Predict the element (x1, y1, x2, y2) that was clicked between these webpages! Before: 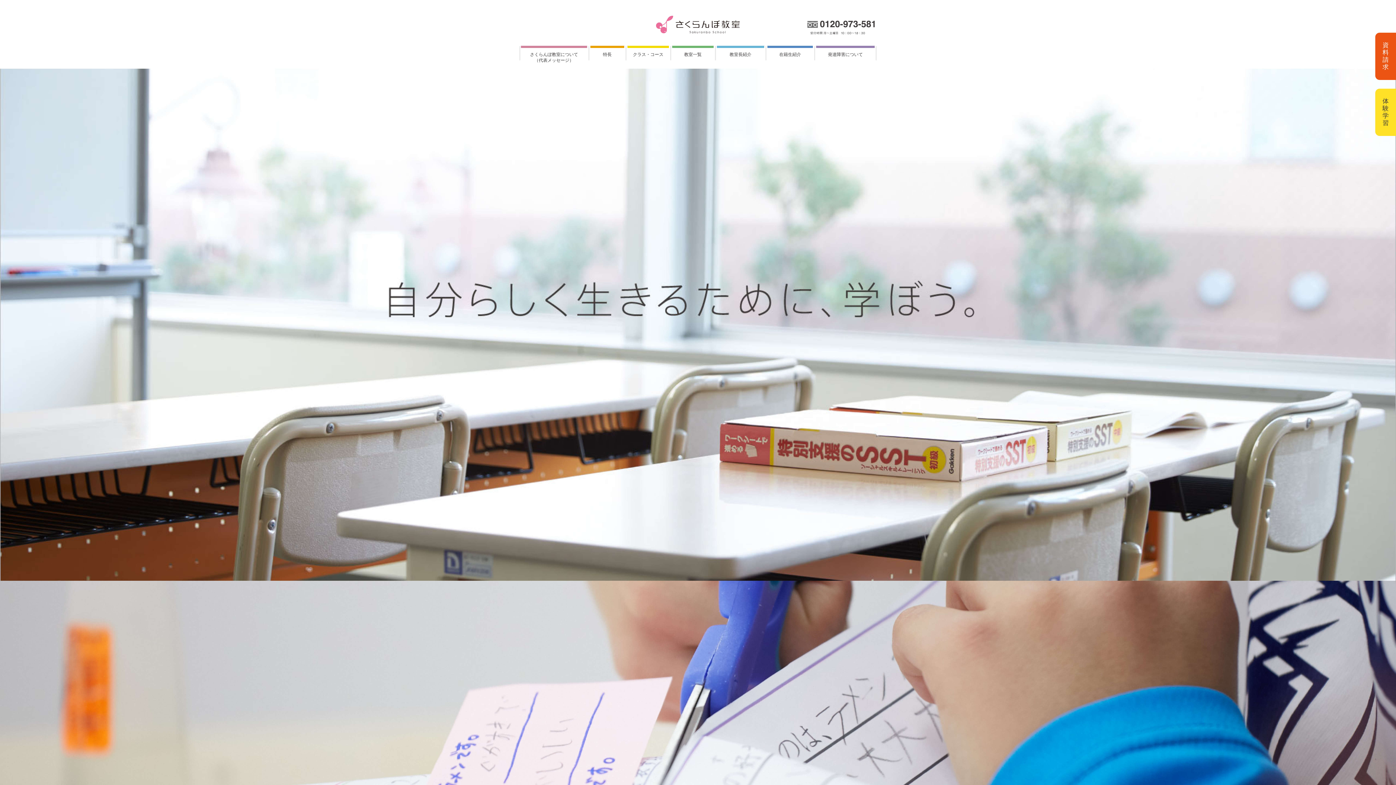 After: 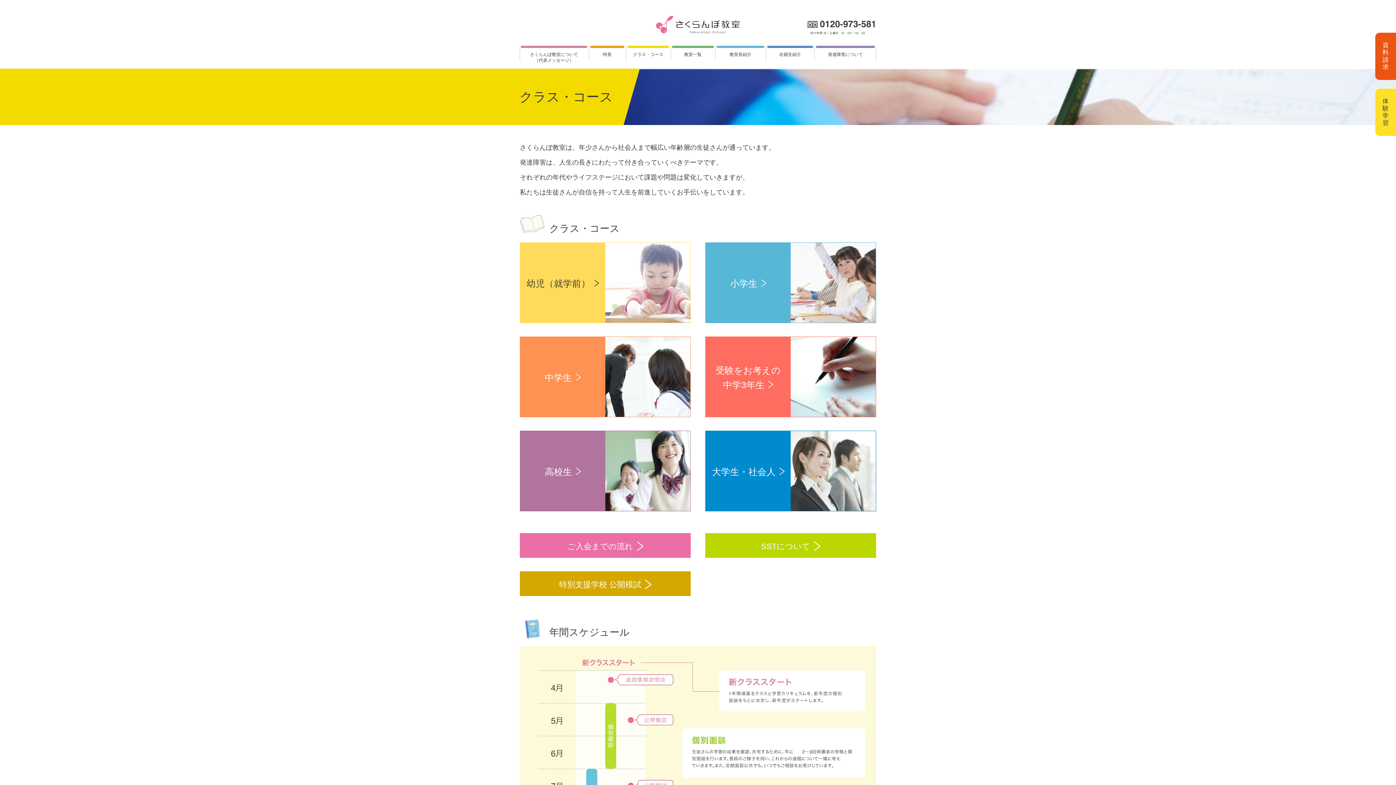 Action: label: クラス・コース bbox: (627, 45, 669, 61)